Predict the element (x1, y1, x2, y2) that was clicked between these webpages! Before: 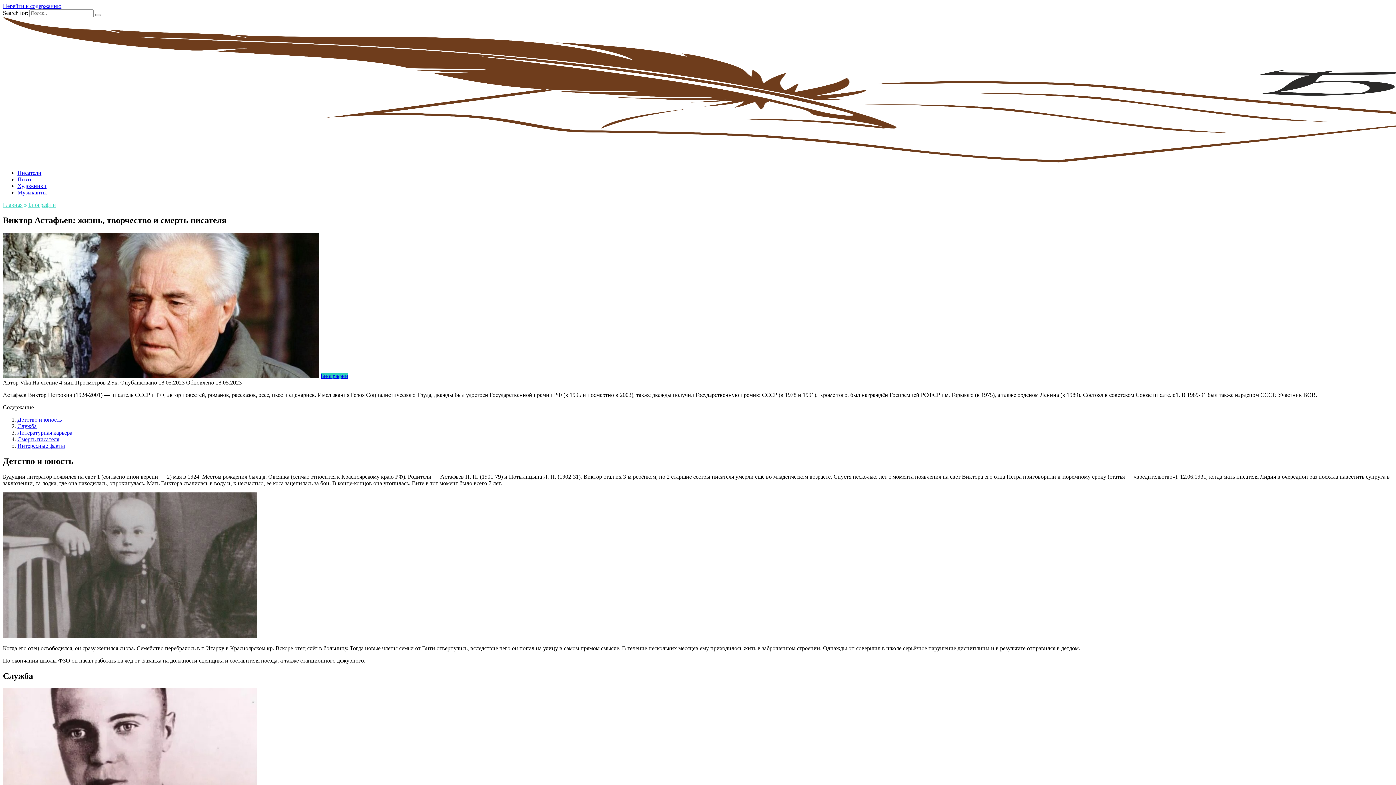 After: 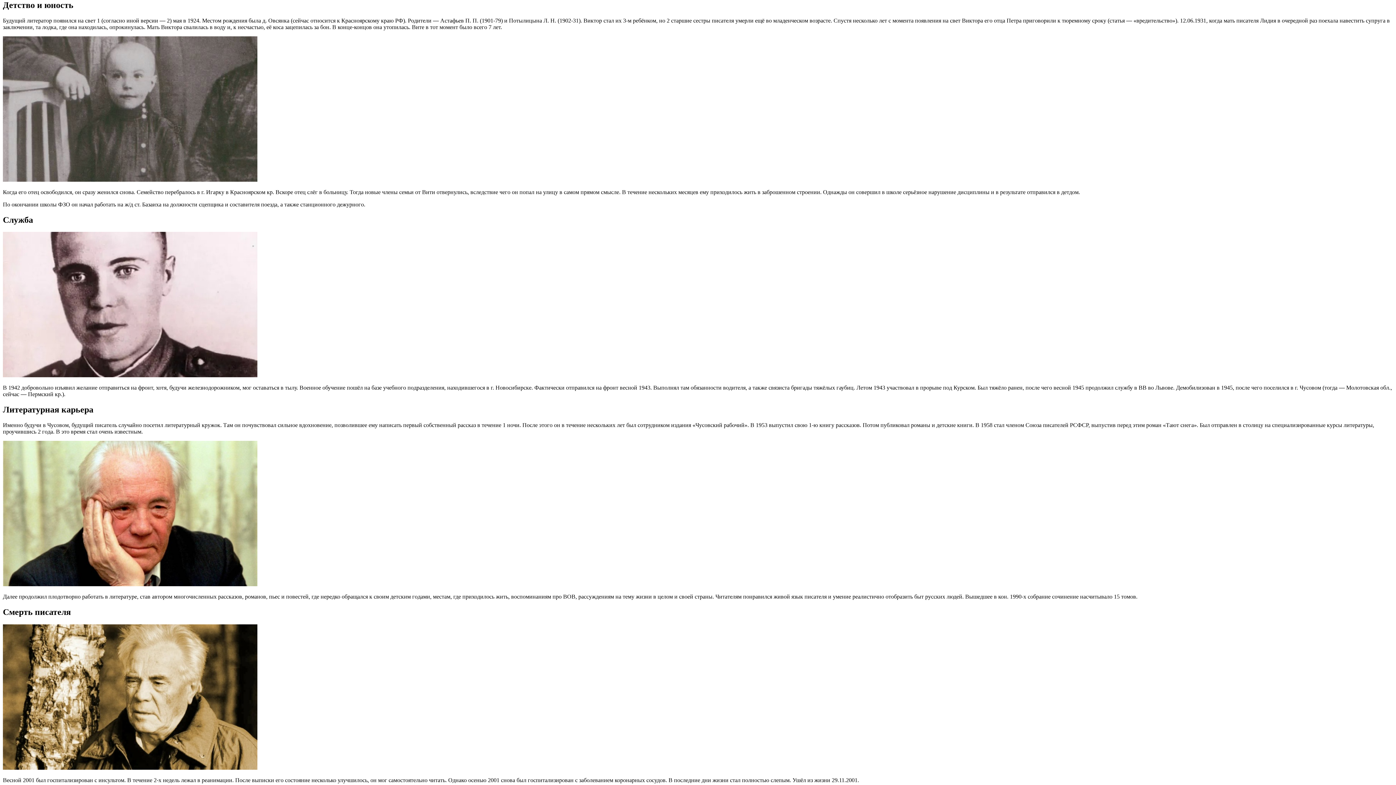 Action: label: Детство и юность bbox: (17, 416, 61, 422)